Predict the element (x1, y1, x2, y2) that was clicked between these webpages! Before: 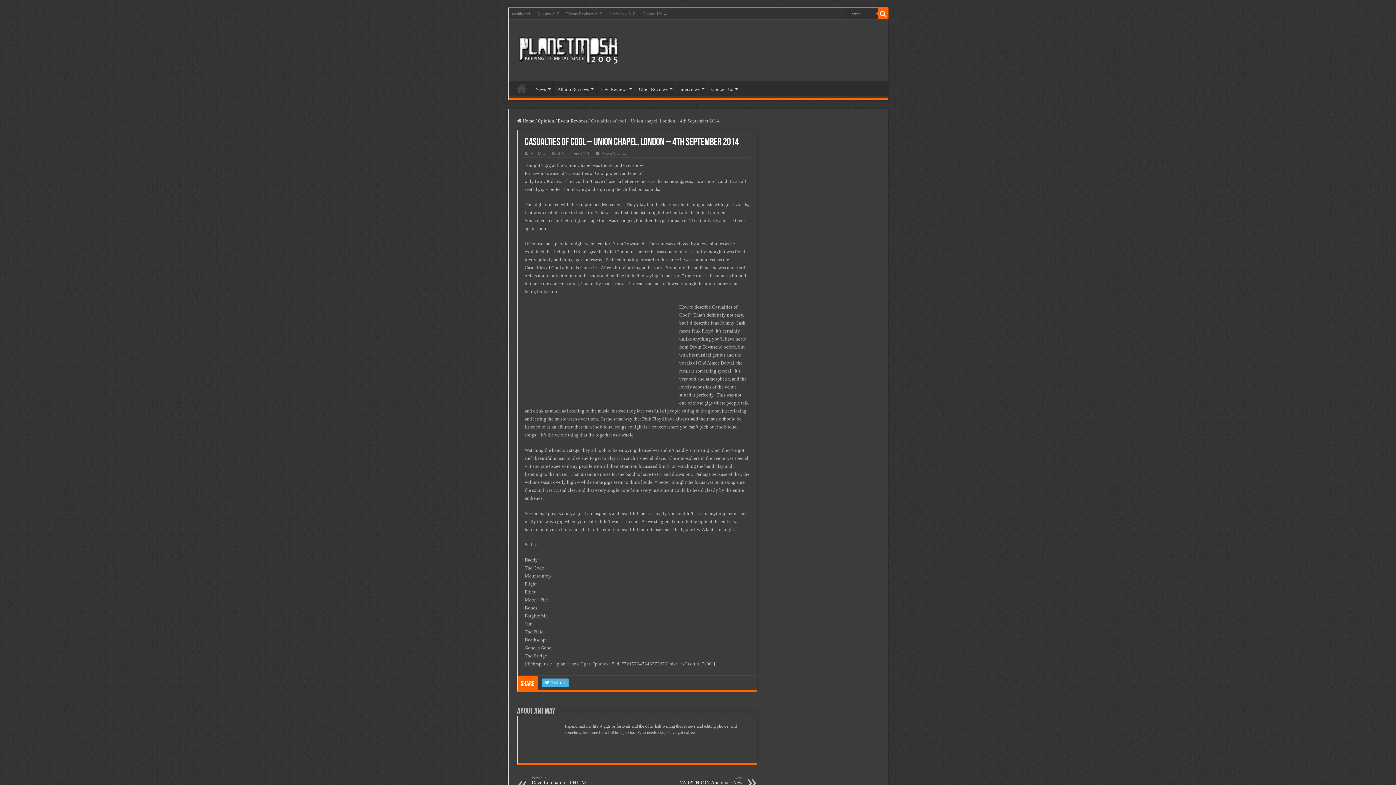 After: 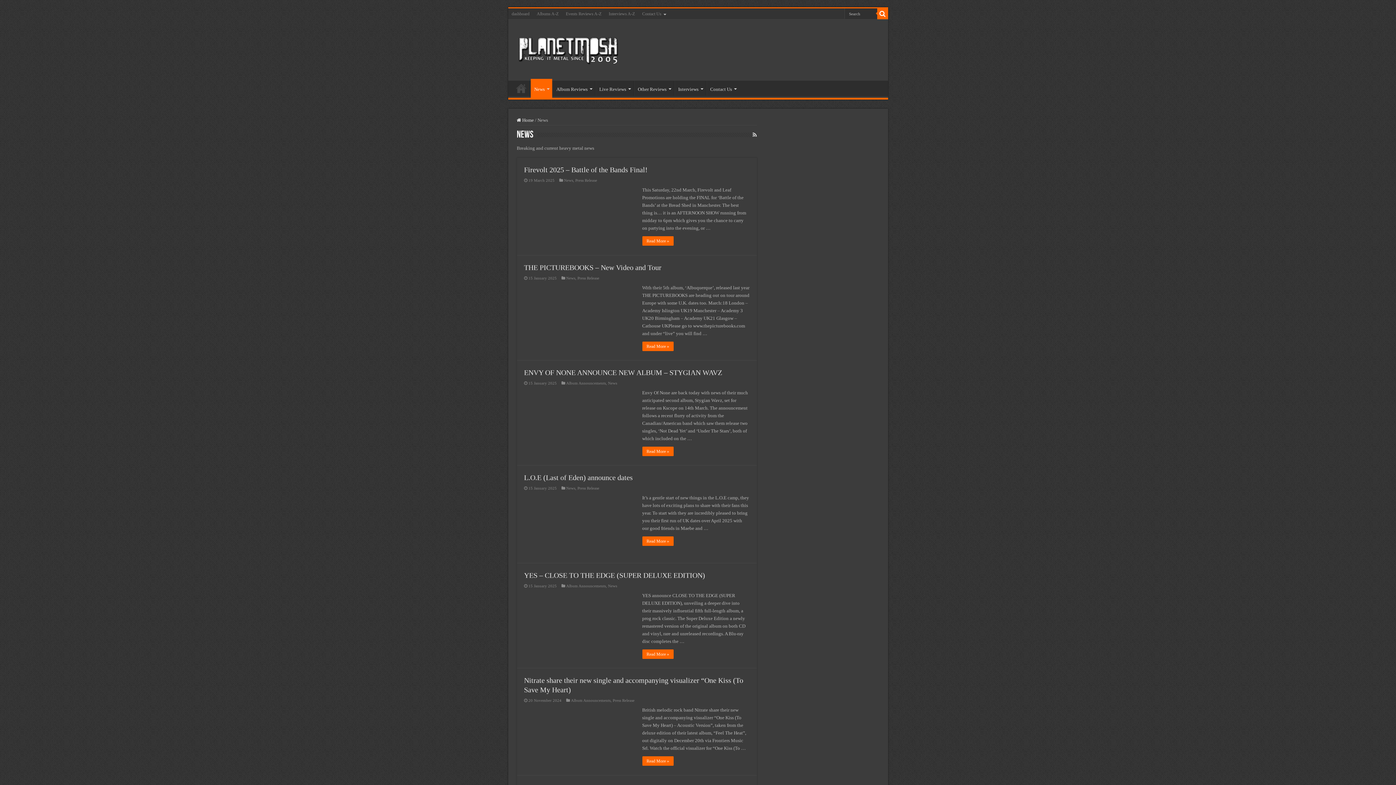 Action: bbox: (531, 80, 553, 96) label: News